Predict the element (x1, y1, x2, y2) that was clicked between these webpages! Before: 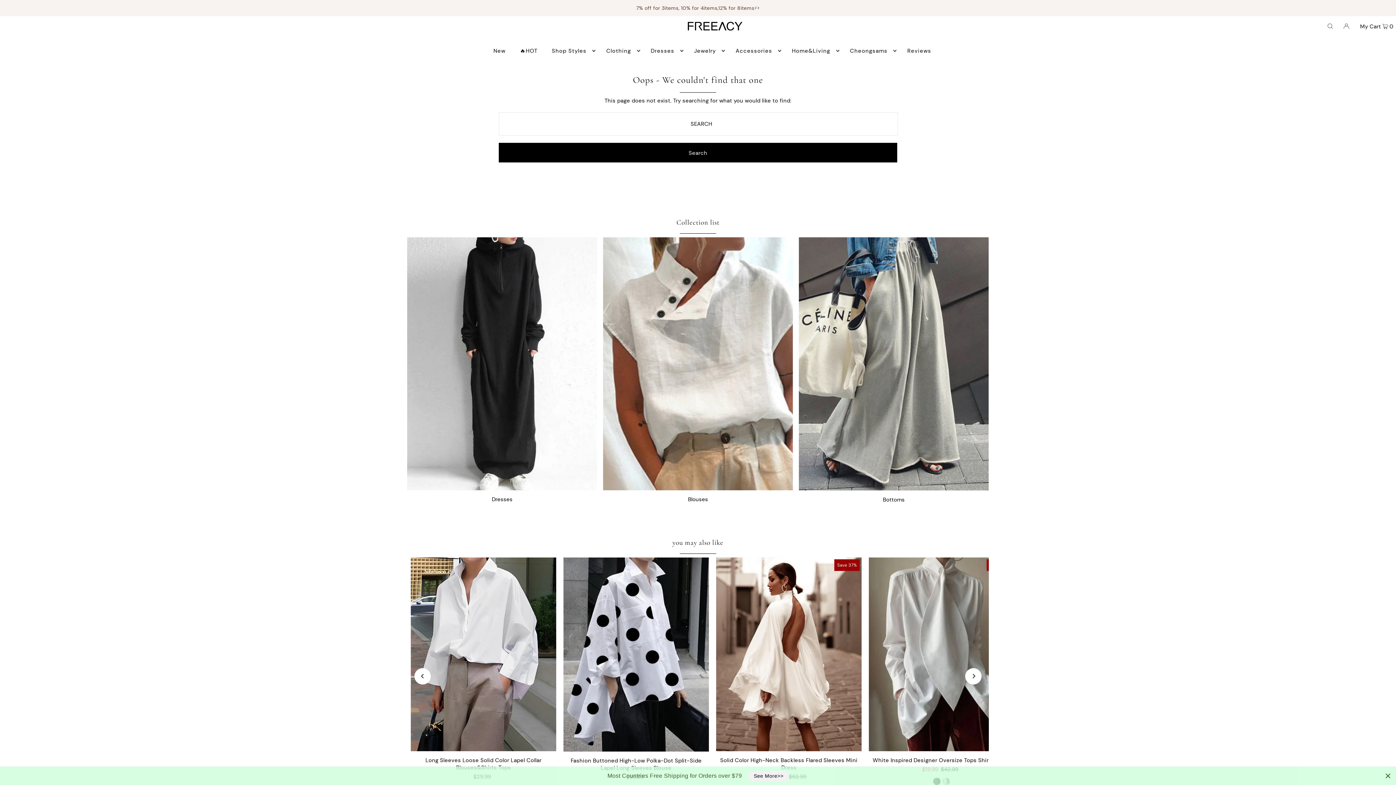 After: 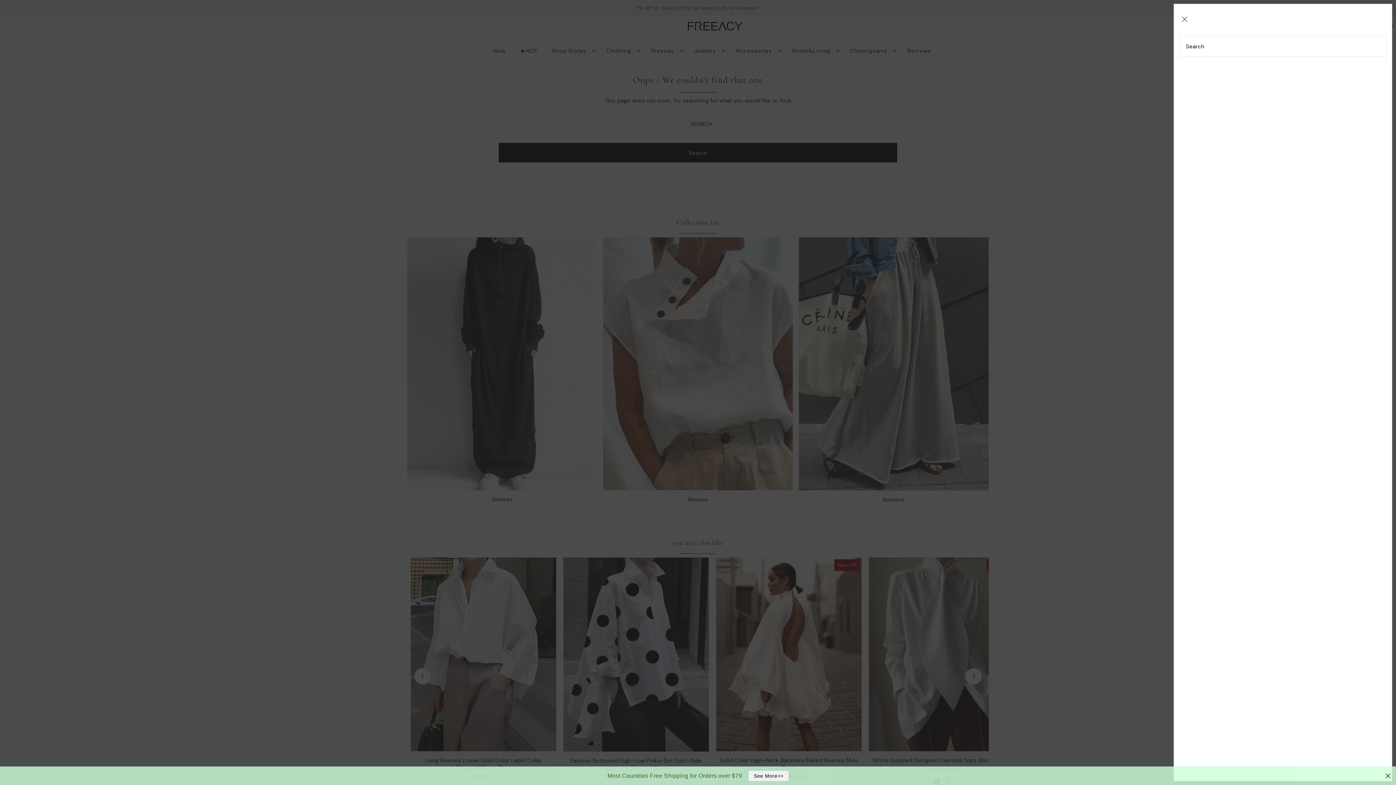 Action: label: Open Search bbox: (1325, 16, 1335, 35)